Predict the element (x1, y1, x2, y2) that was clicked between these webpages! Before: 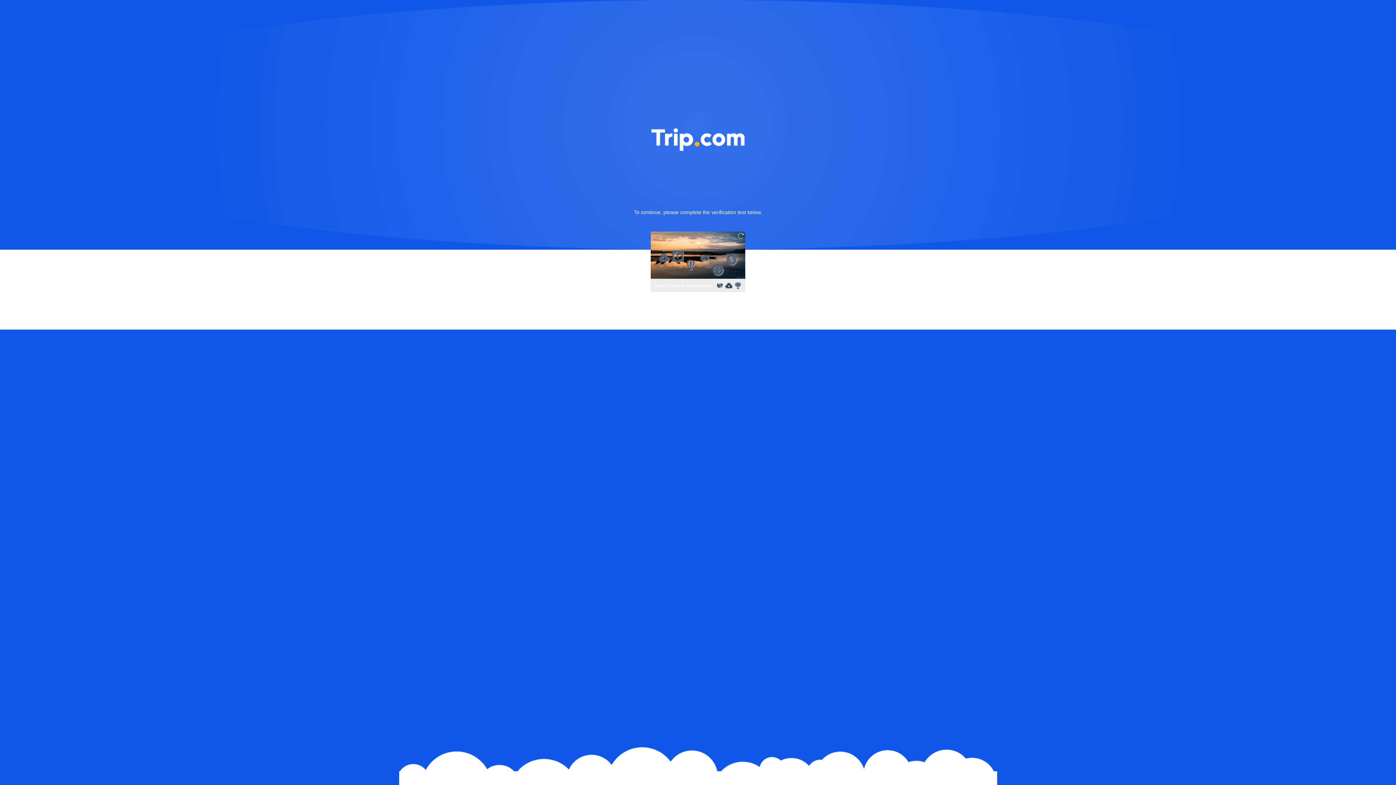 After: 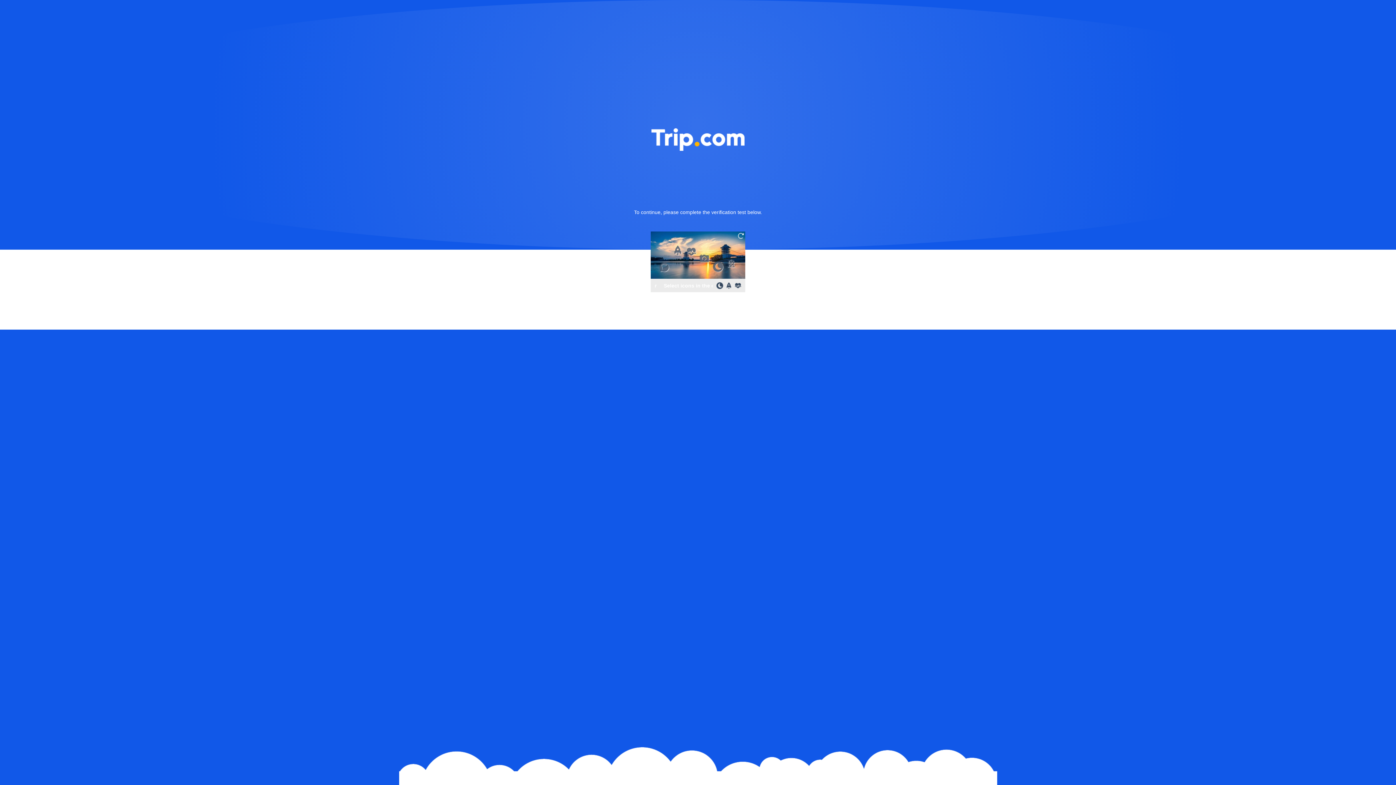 Action: bbox: (736, 231, 745, 240)